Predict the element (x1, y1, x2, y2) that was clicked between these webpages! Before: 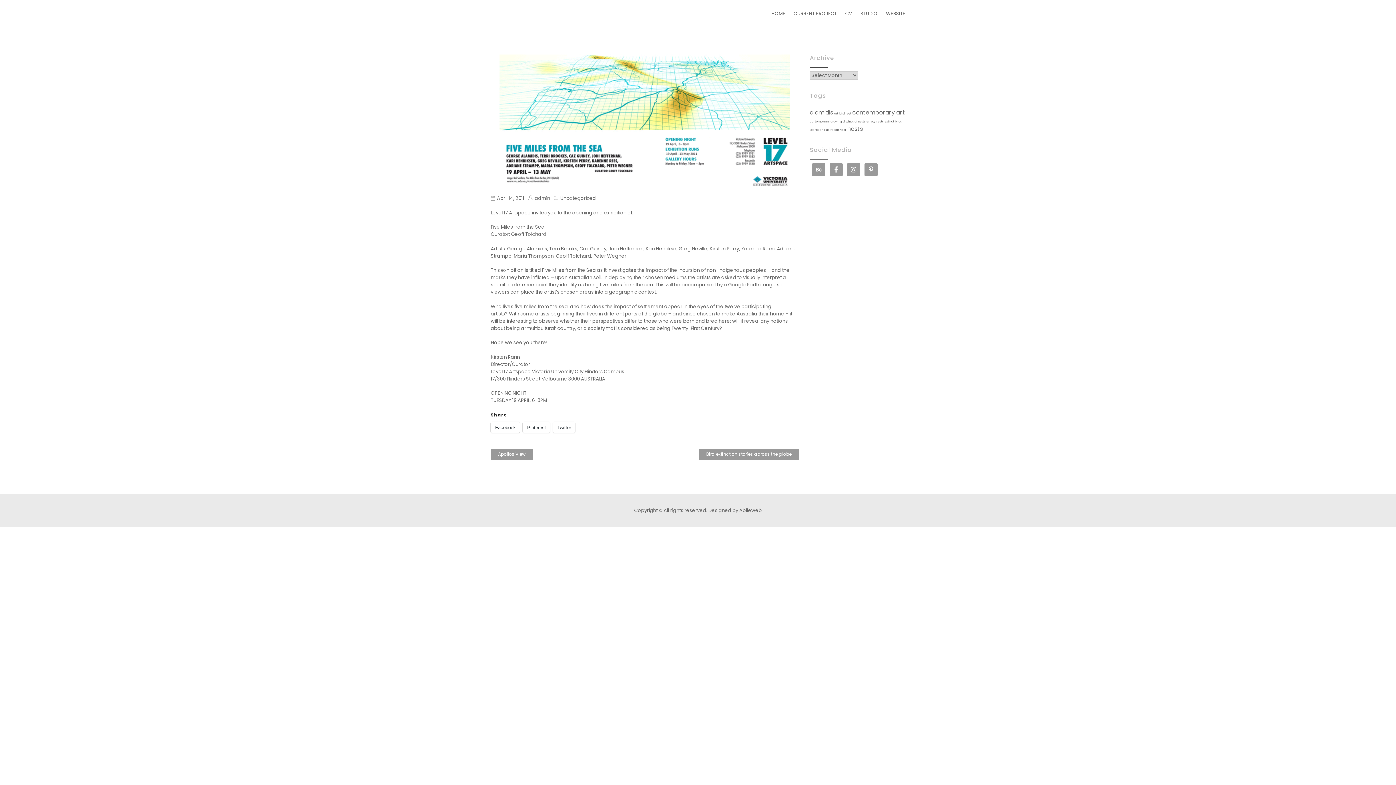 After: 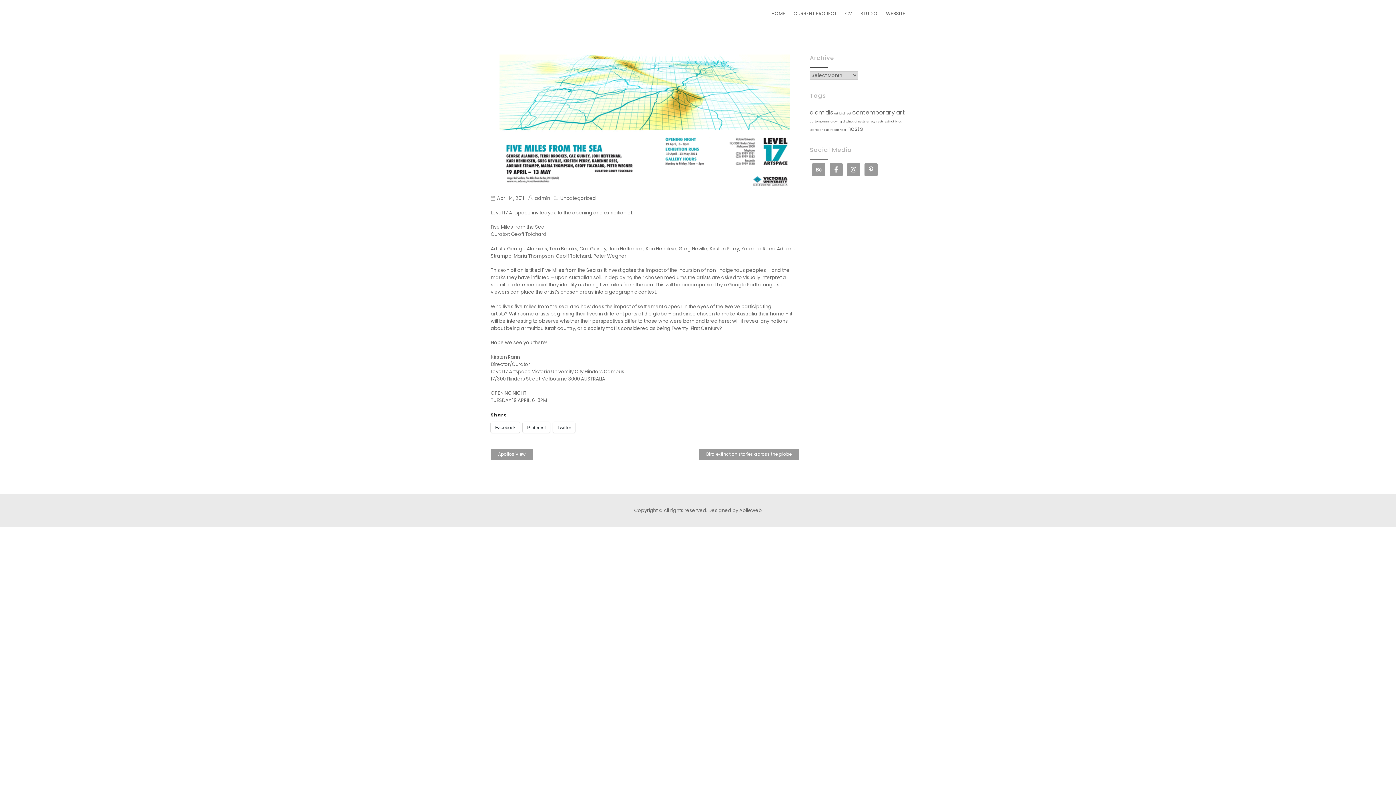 Action: bbox: (490, 54, 799, 185)